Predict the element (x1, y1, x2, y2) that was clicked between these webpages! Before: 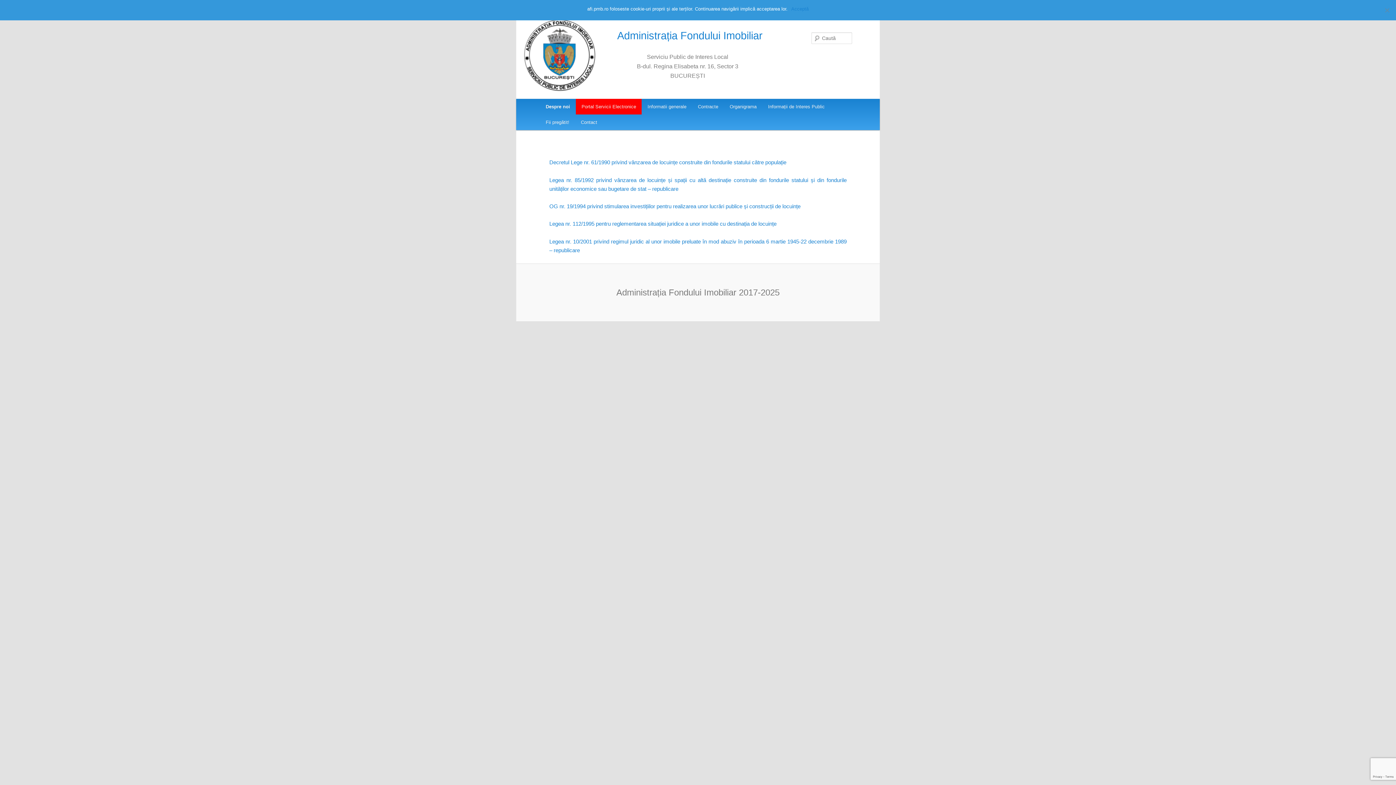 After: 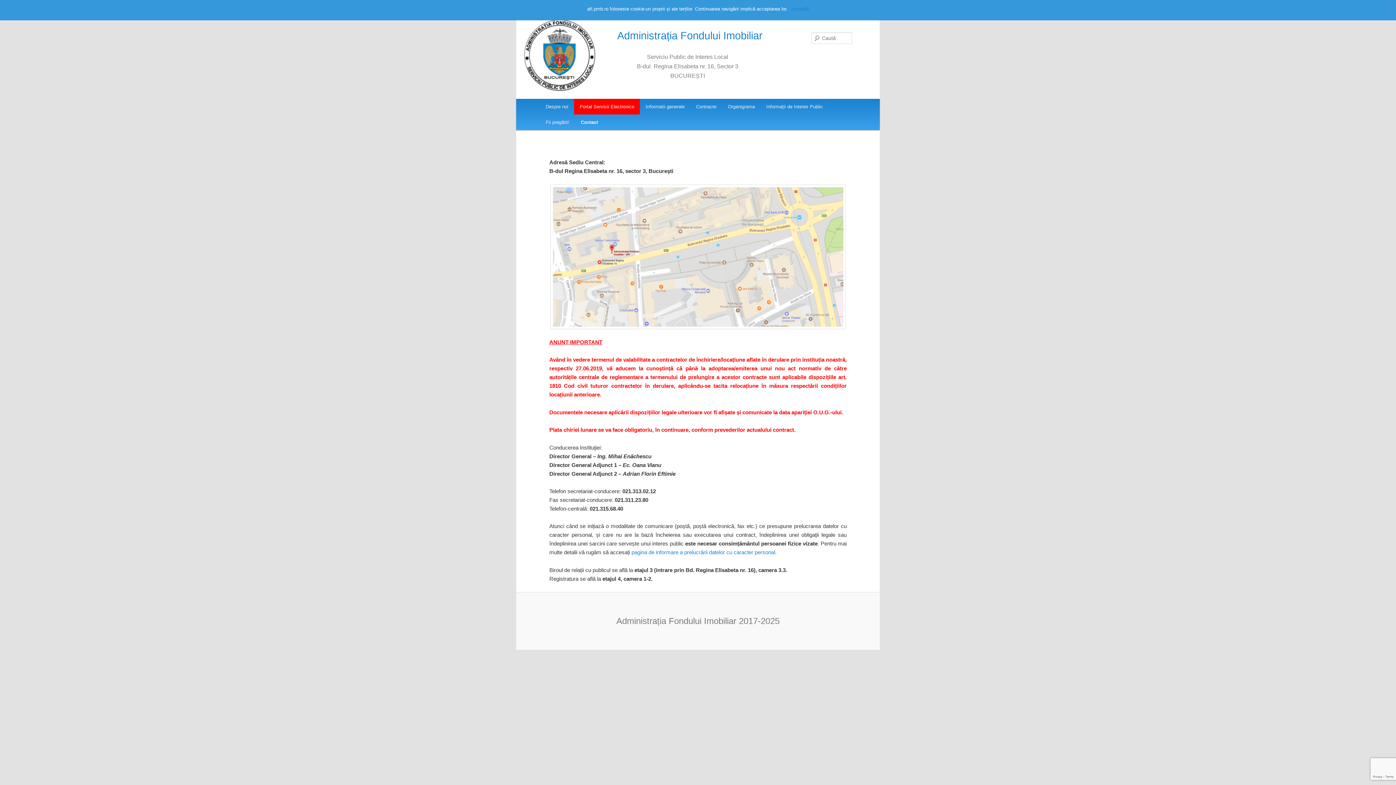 Action: bbox: (575, 114, 603, 130) label: Contact